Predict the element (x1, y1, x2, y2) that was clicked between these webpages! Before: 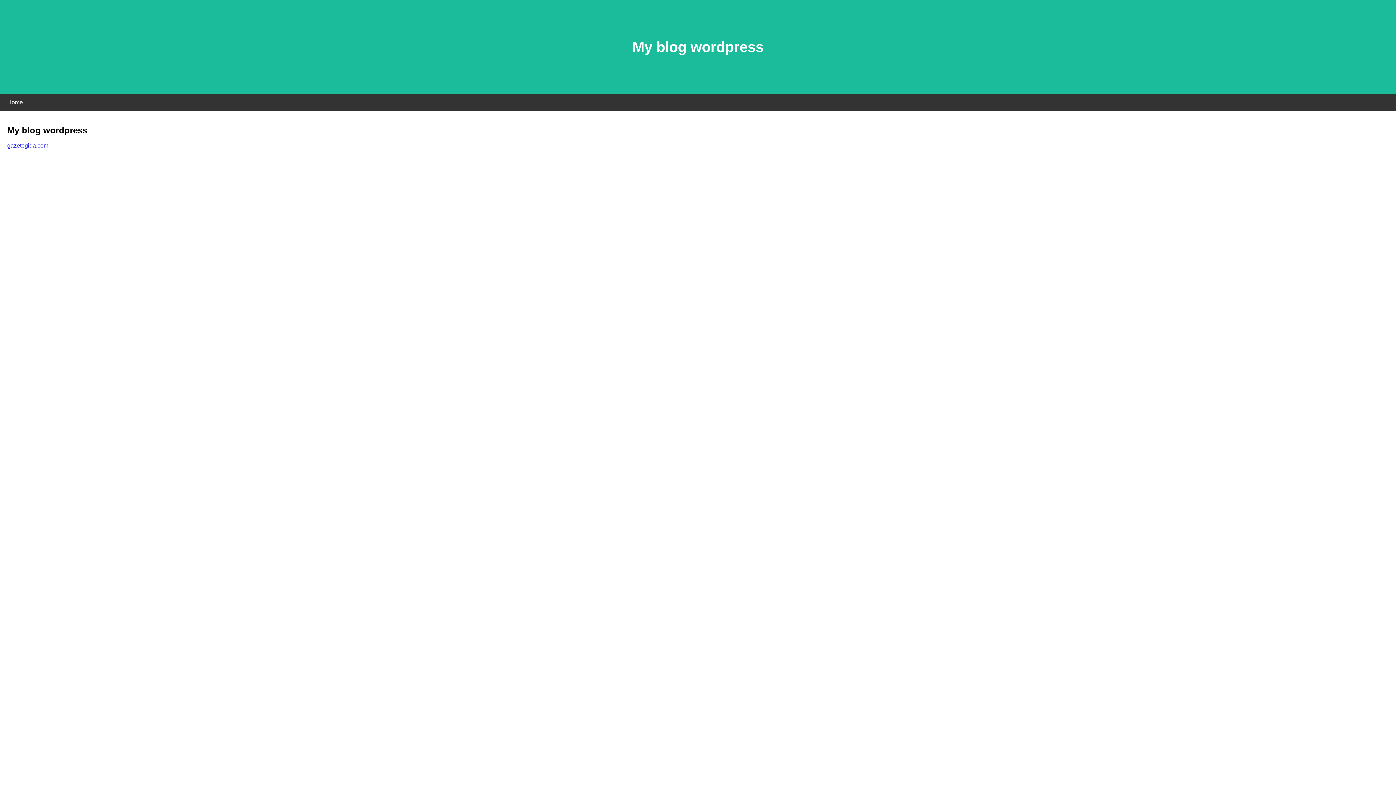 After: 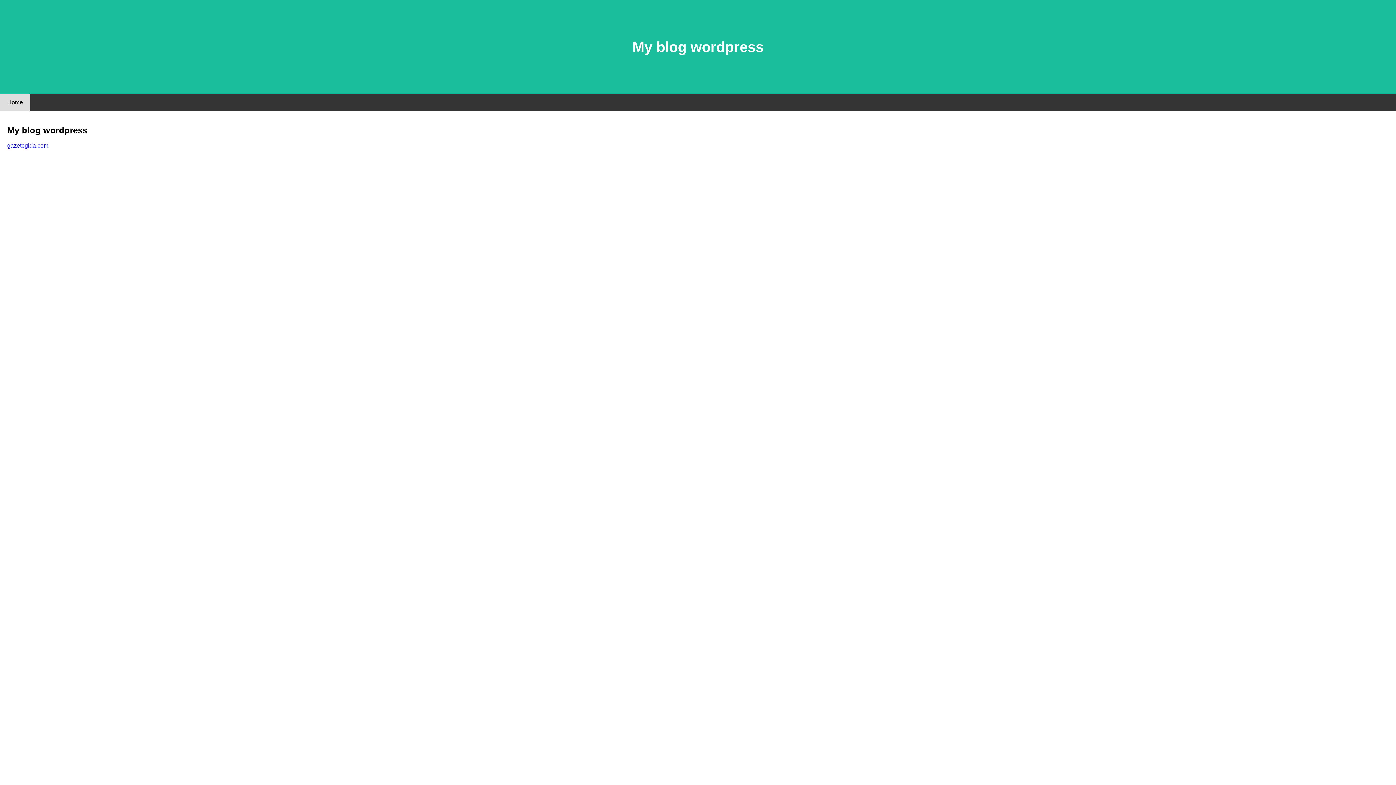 Action: bbox: (0, 94, 30, 110) label: Home